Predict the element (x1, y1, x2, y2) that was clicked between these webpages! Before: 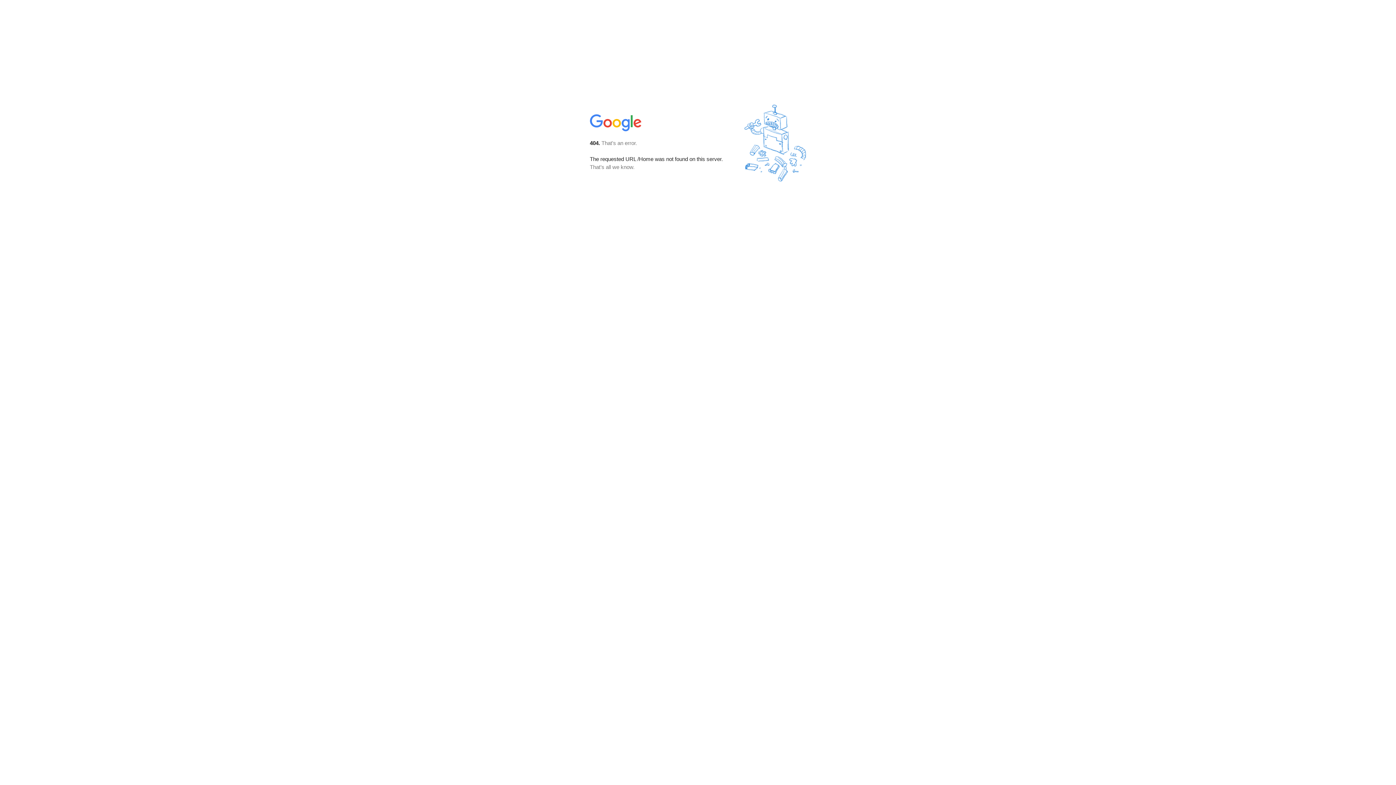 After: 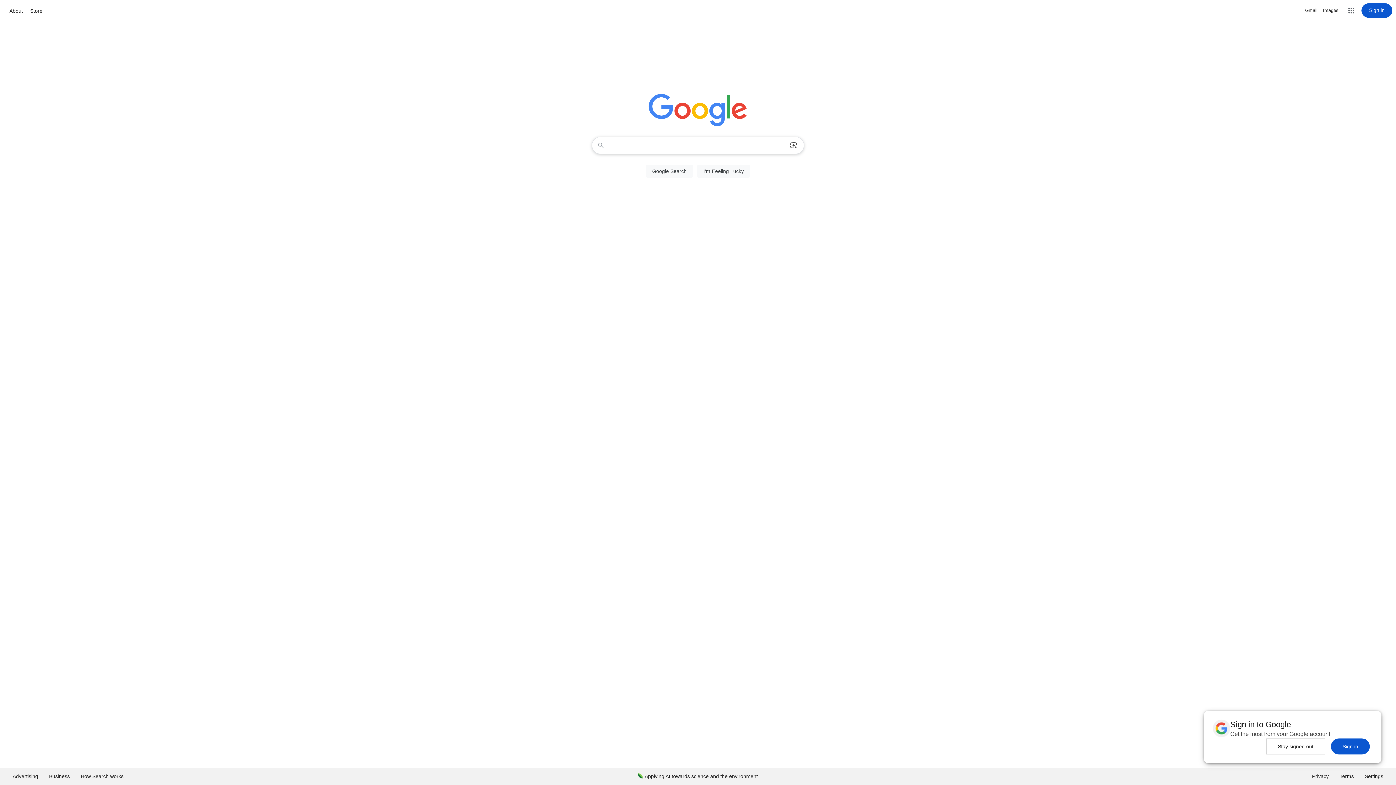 Action: bbox: (590, 127, 642, 134)